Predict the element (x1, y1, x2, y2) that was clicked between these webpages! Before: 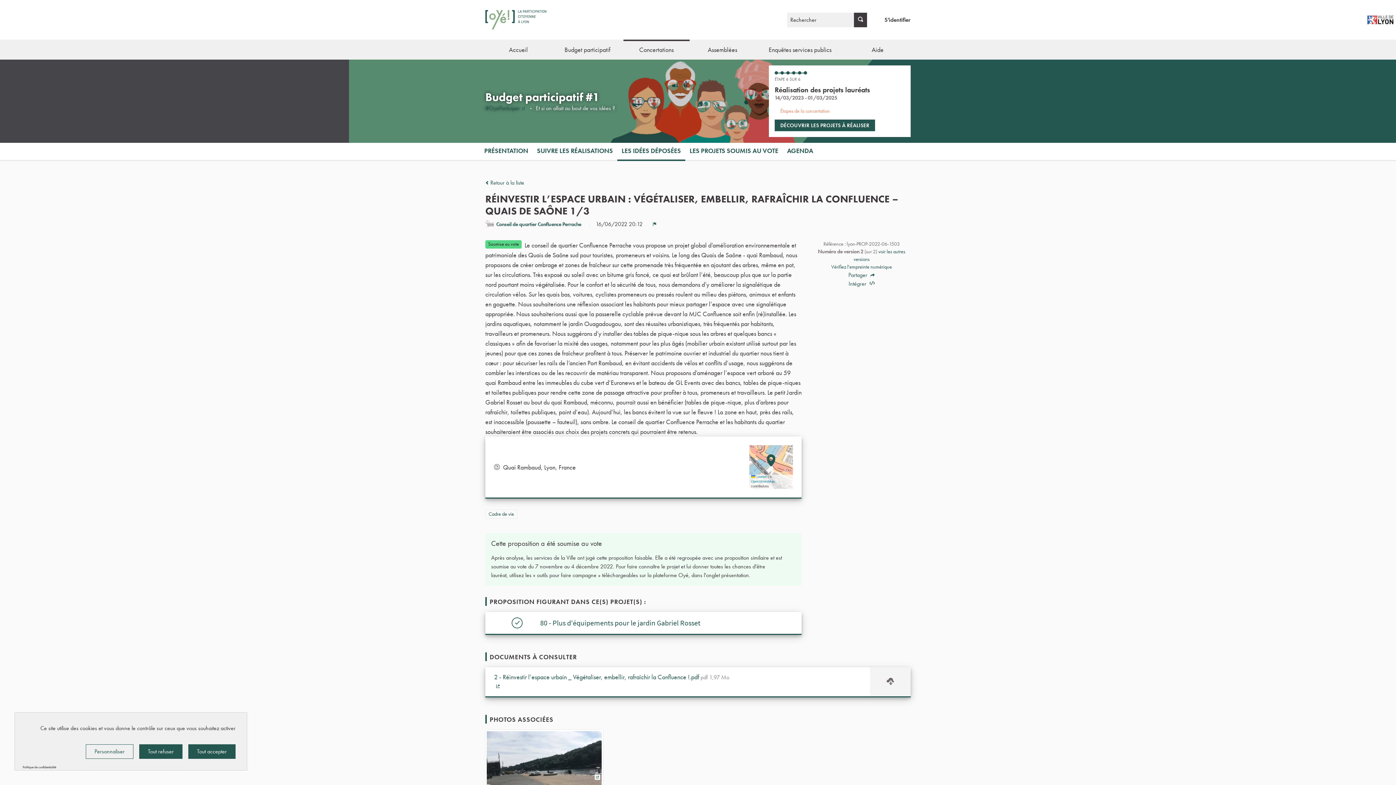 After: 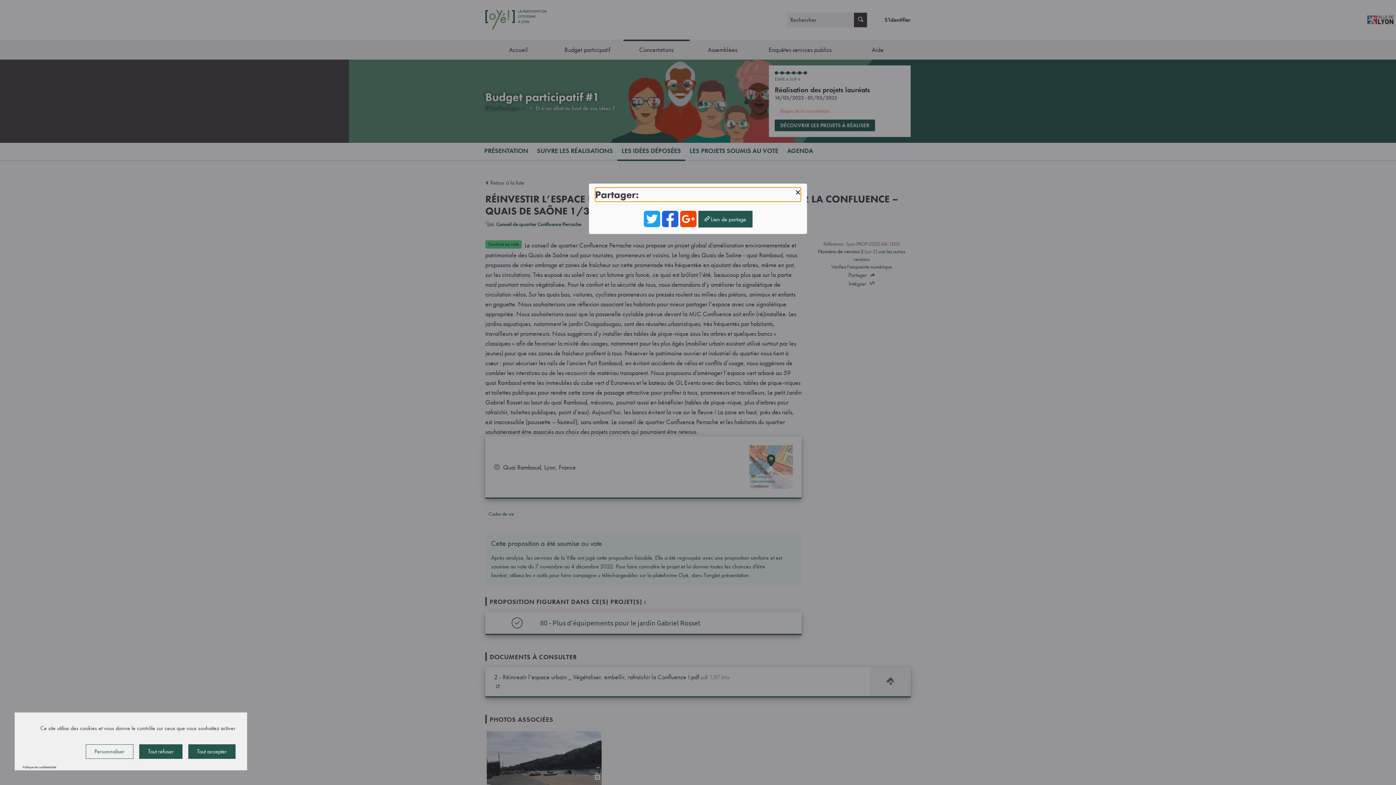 Action: bbox: (848, 272, 875, 278) label: Partager 